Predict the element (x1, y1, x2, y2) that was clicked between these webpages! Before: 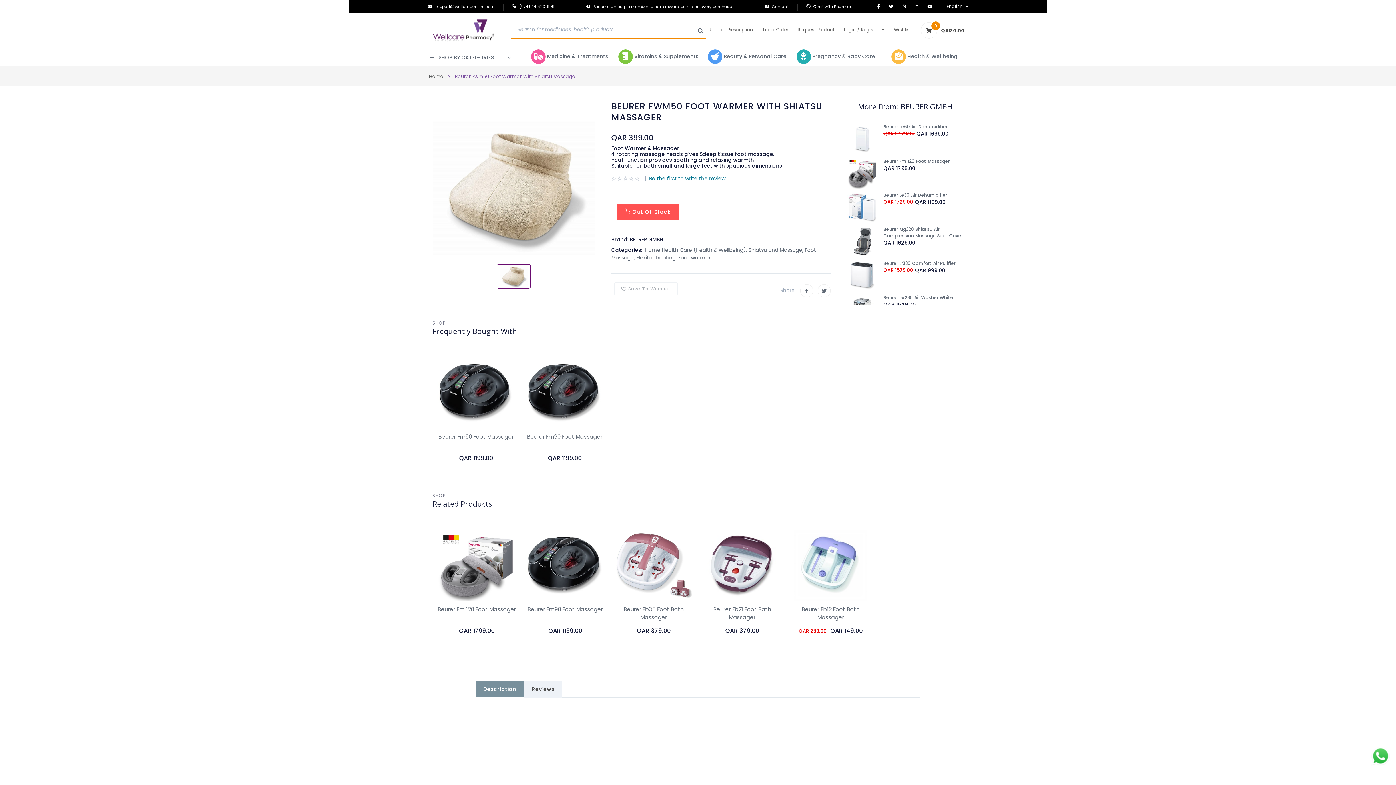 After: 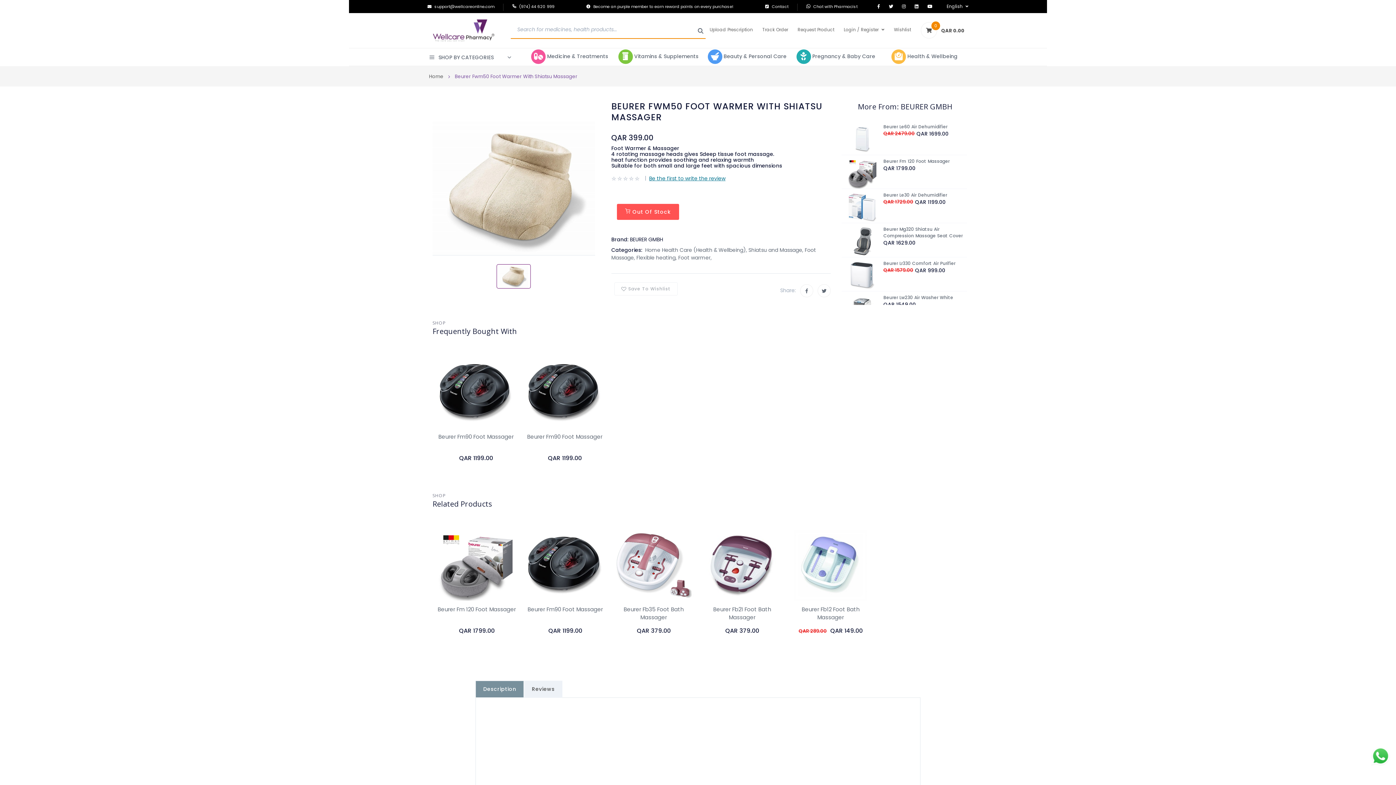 Action: bbox: (927, 3, 932, 9)